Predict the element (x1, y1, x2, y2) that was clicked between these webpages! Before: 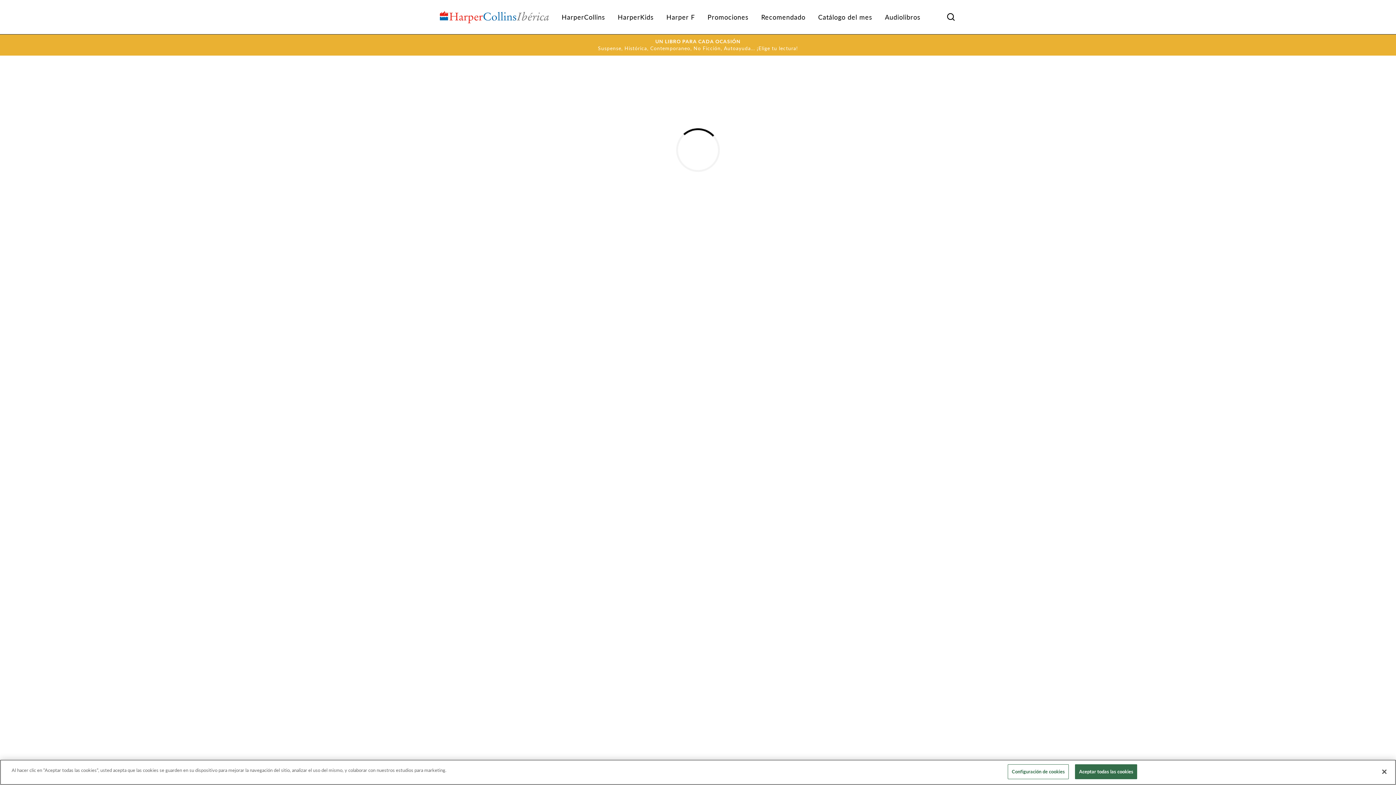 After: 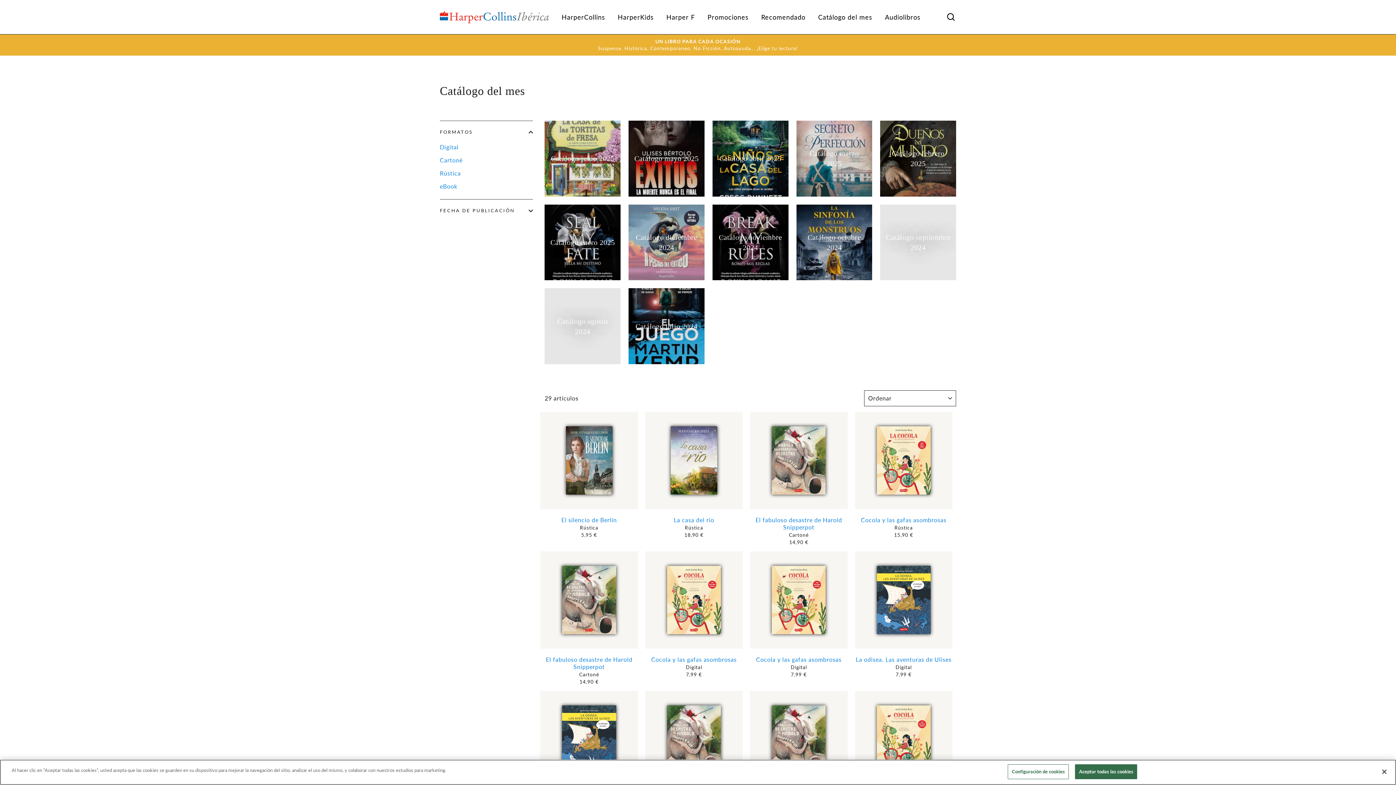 Action: bbox: (812, 9, 877, 24) label: Catálogo del mes